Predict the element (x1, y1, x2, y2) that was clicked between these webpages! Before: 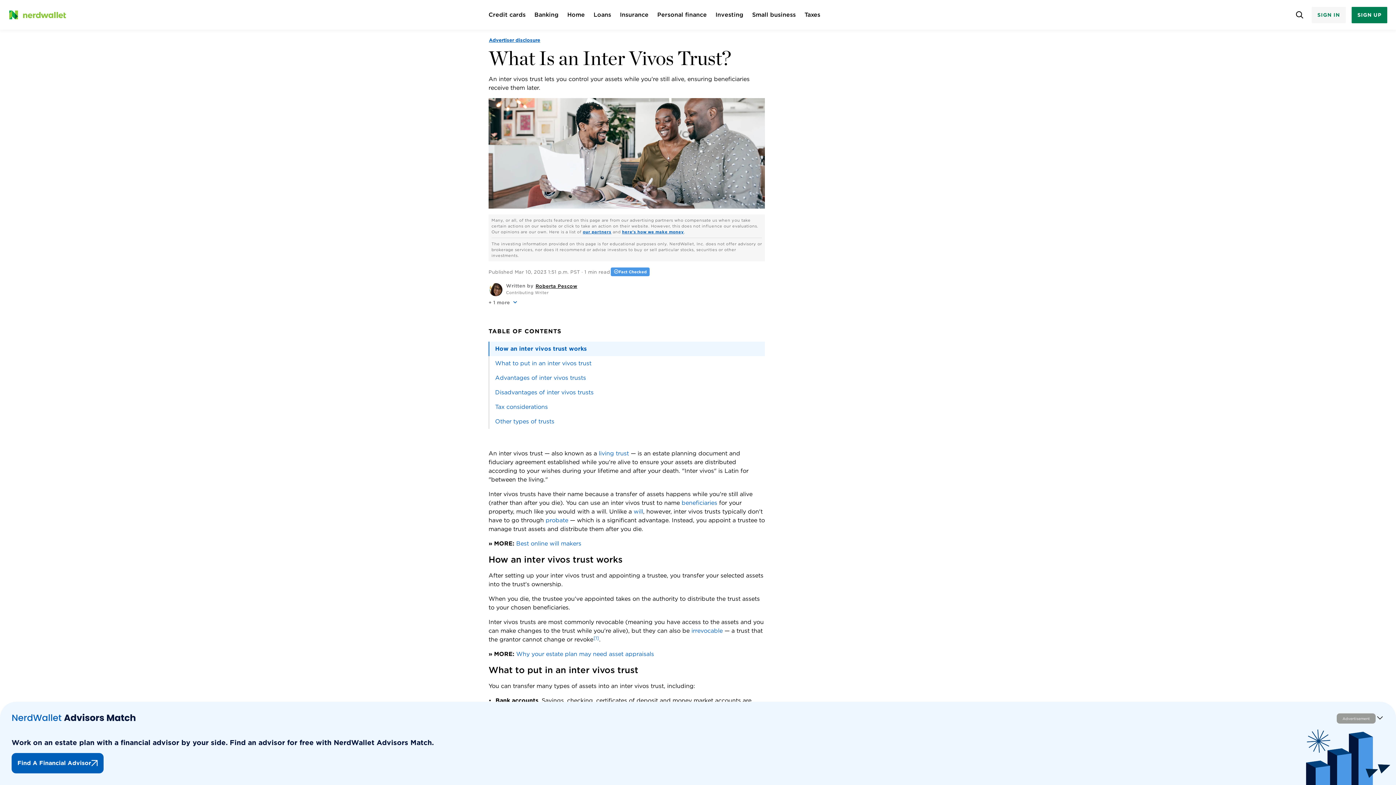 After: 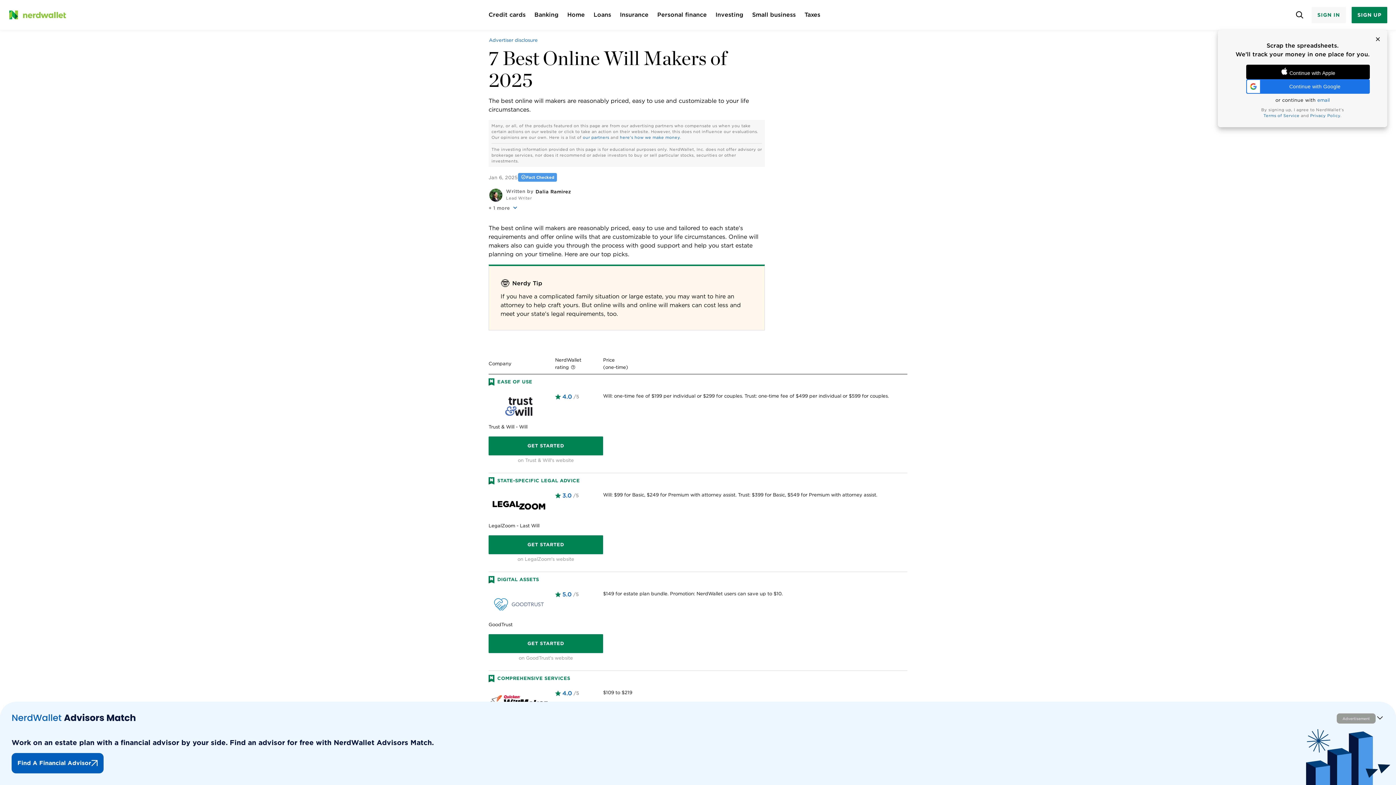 Action: bbox: (516, 540, 581, 547) label: Best online will makers